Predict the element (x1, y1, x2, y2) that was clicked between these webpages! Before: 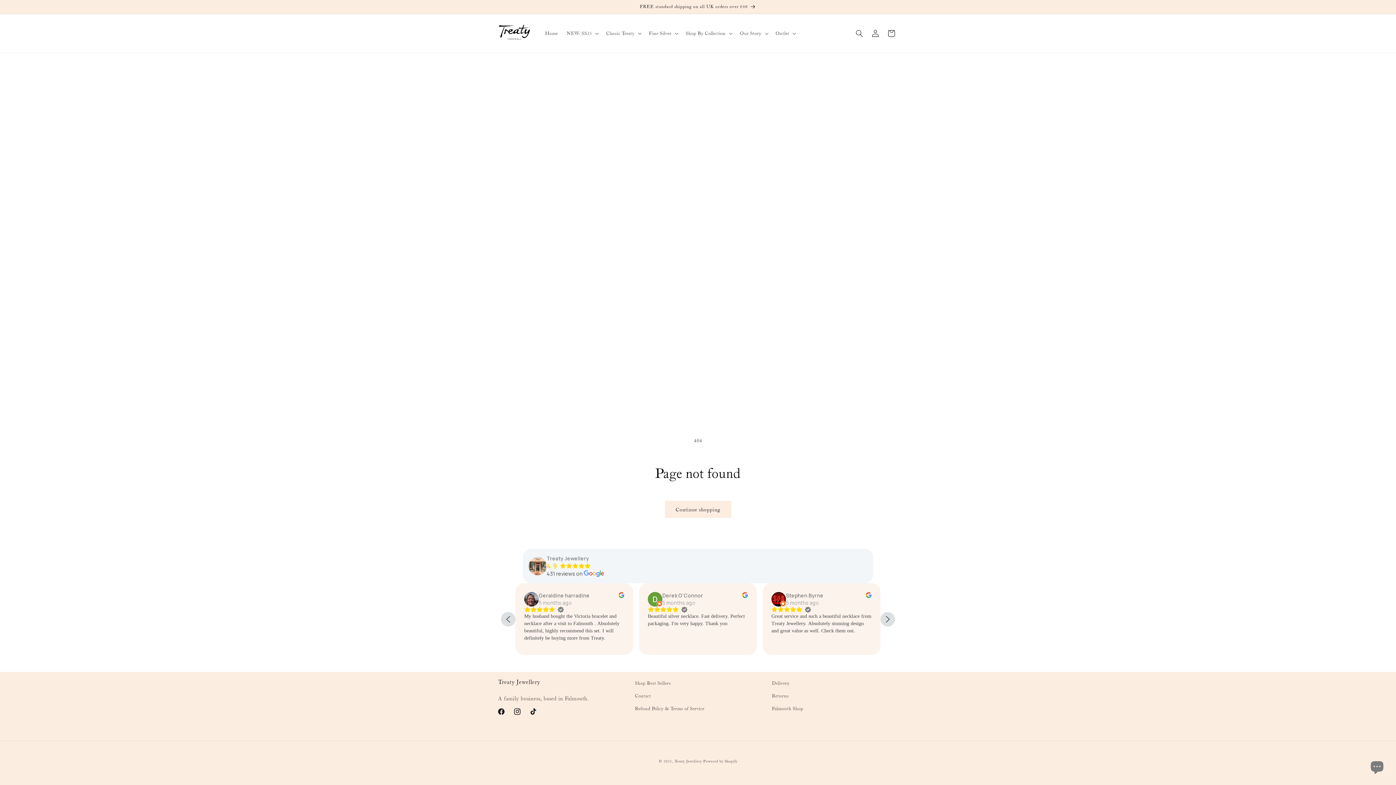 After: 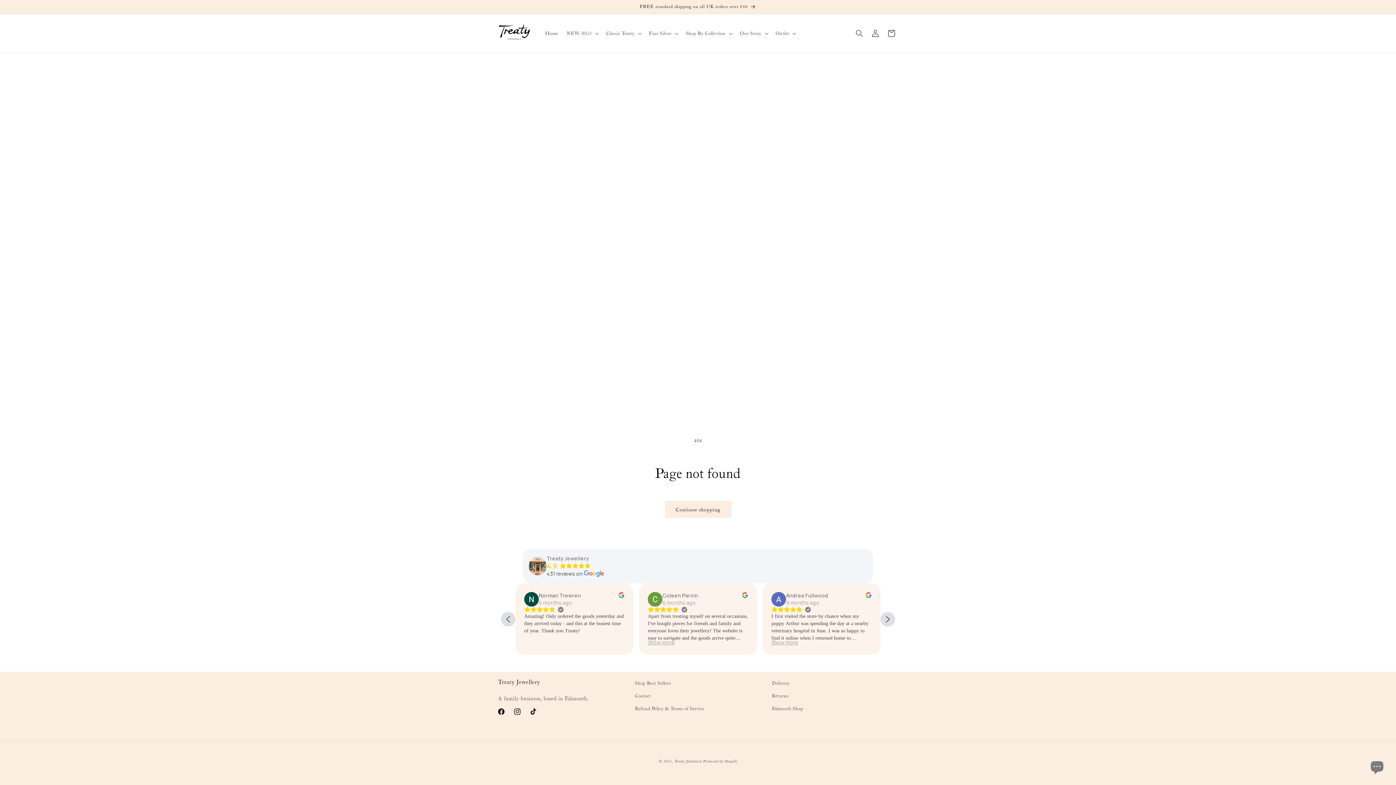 Action: bbox: (528, 570, 546, 576)